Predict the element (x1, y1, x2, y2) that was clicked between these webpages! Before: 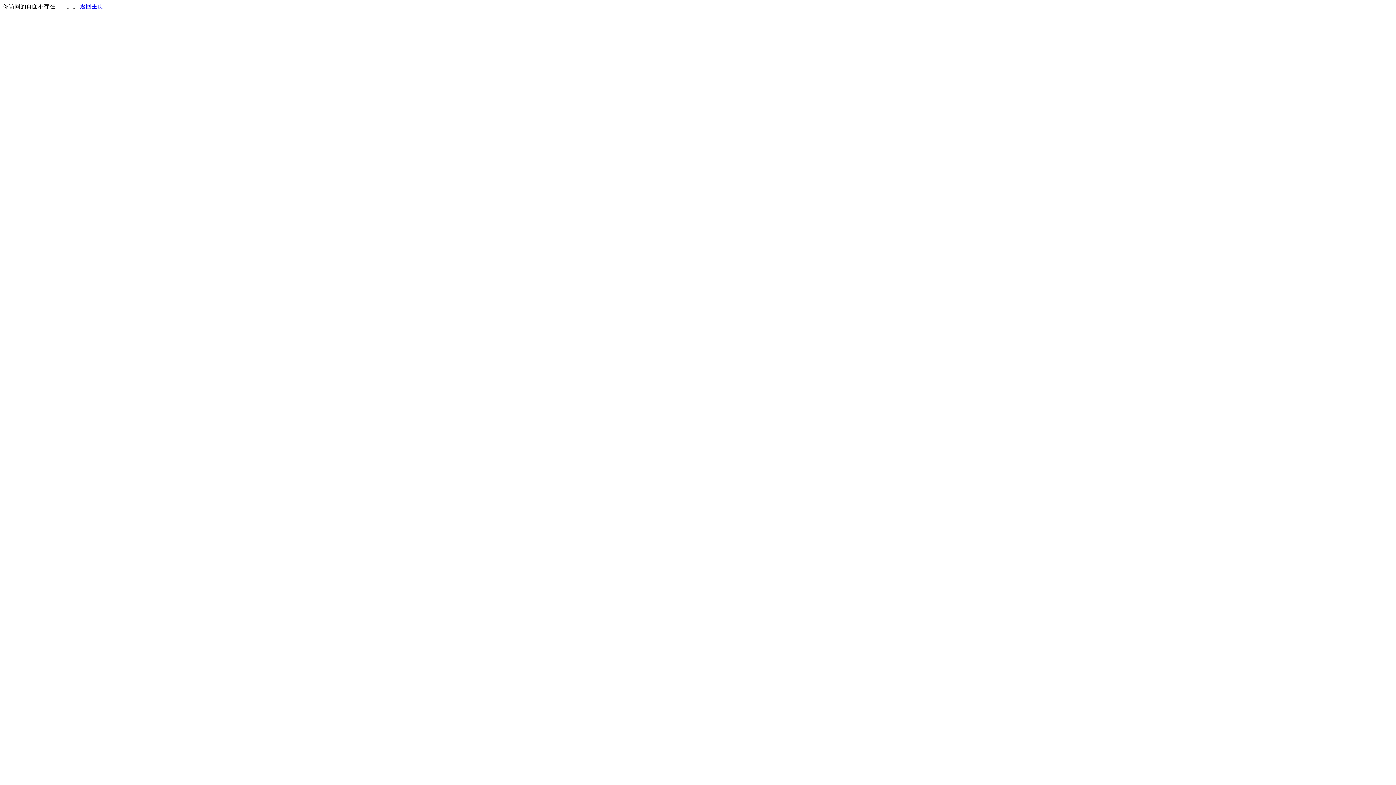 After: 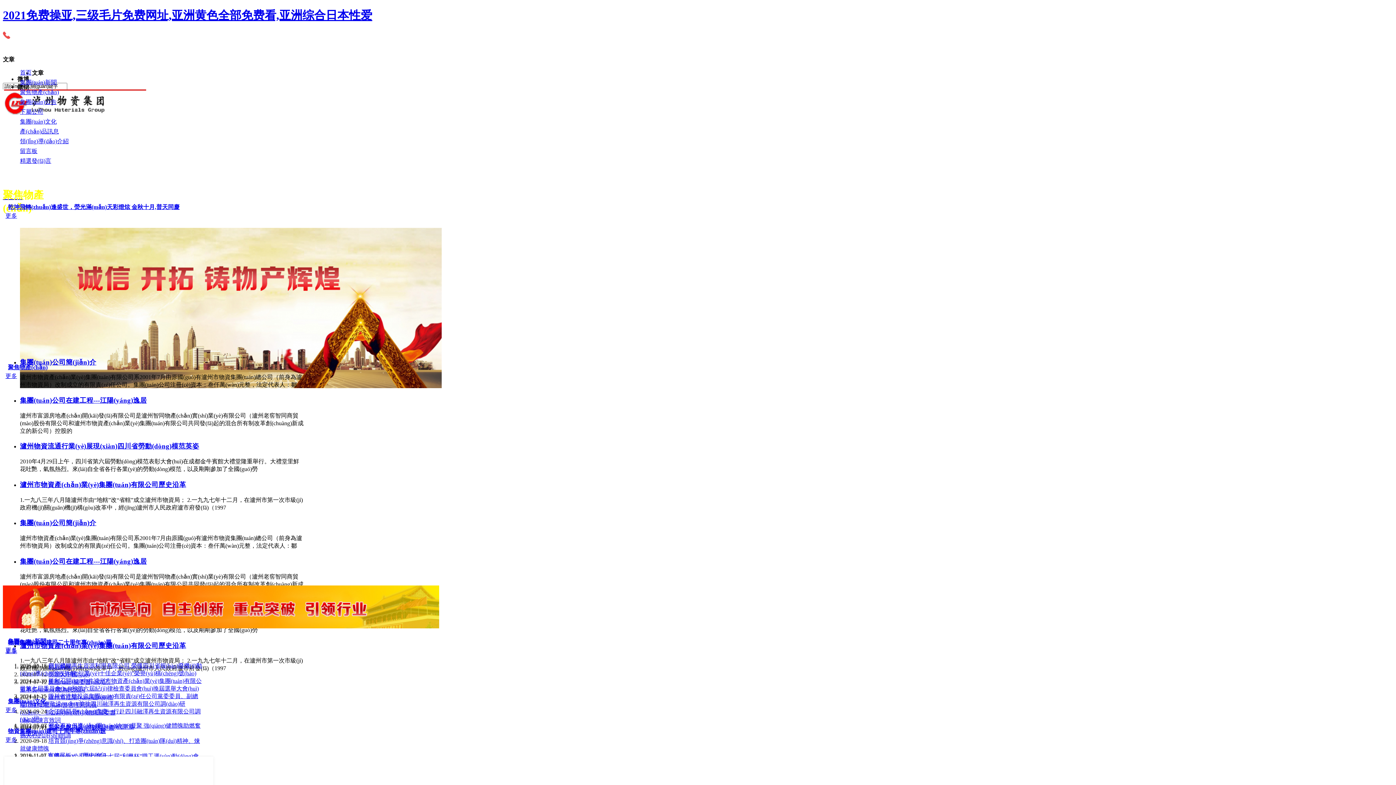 Action: bbox: (80, 3, 103, 9) label: 返回主页